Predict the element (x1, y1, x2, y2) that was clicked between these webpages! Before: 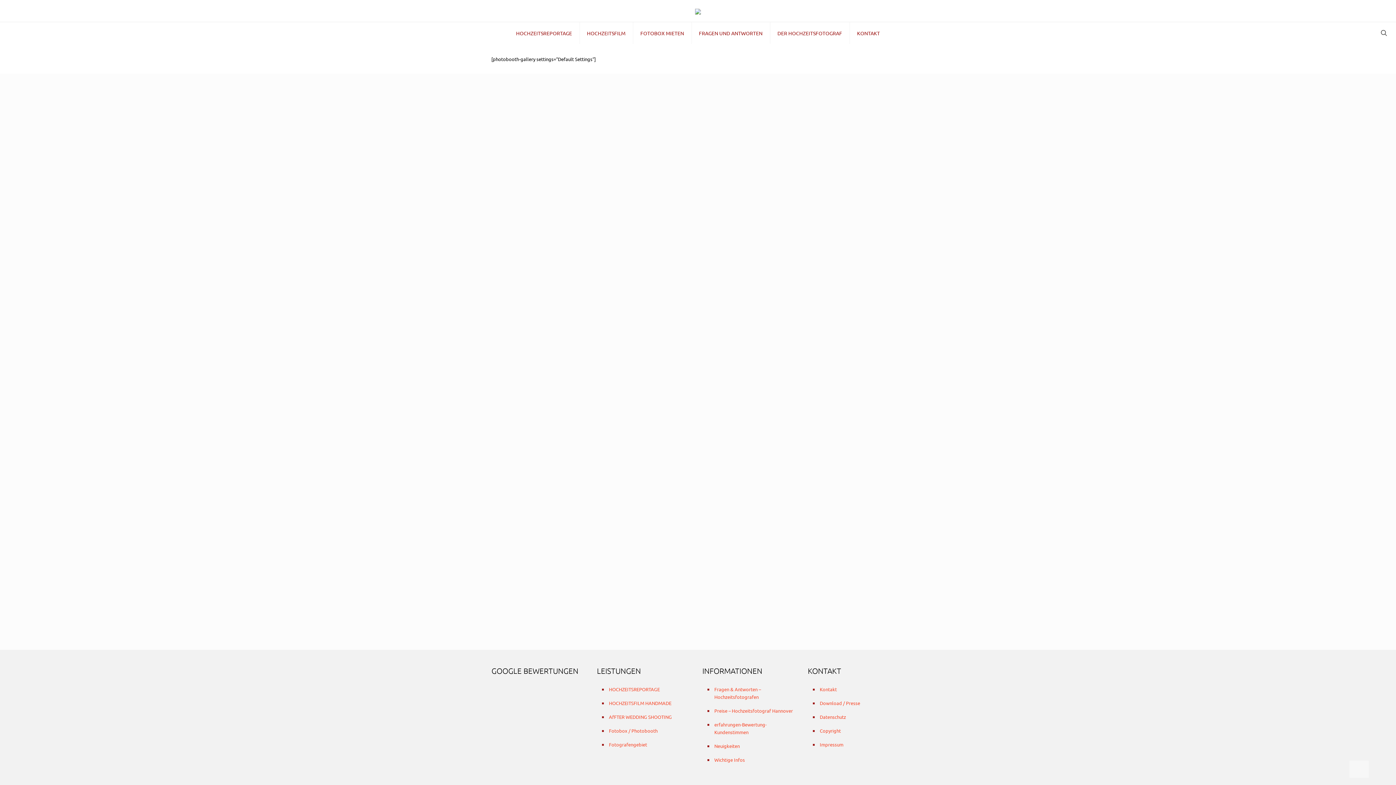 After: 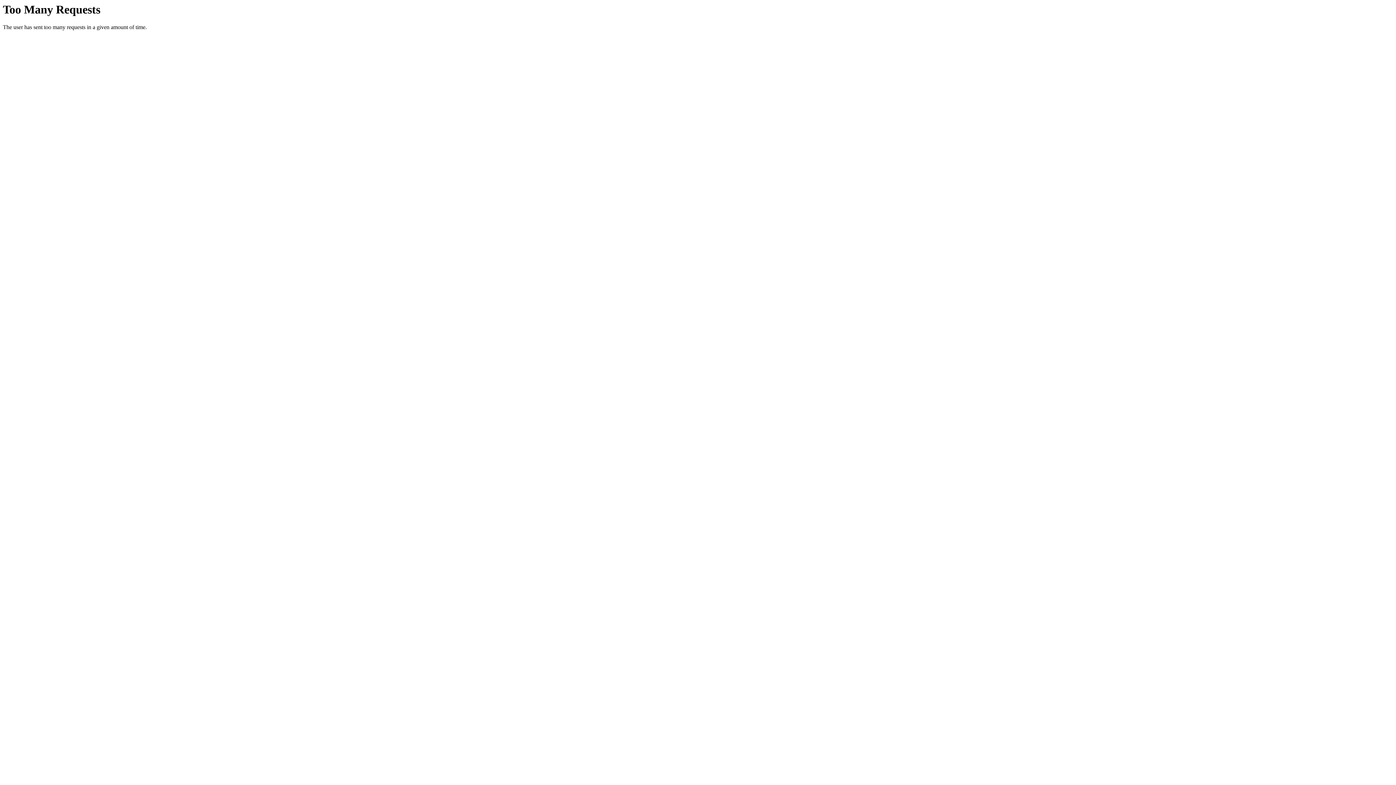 Action: bbox: (608, 696, 690, 710) label: HOCHZEITSFILM HANDMADE